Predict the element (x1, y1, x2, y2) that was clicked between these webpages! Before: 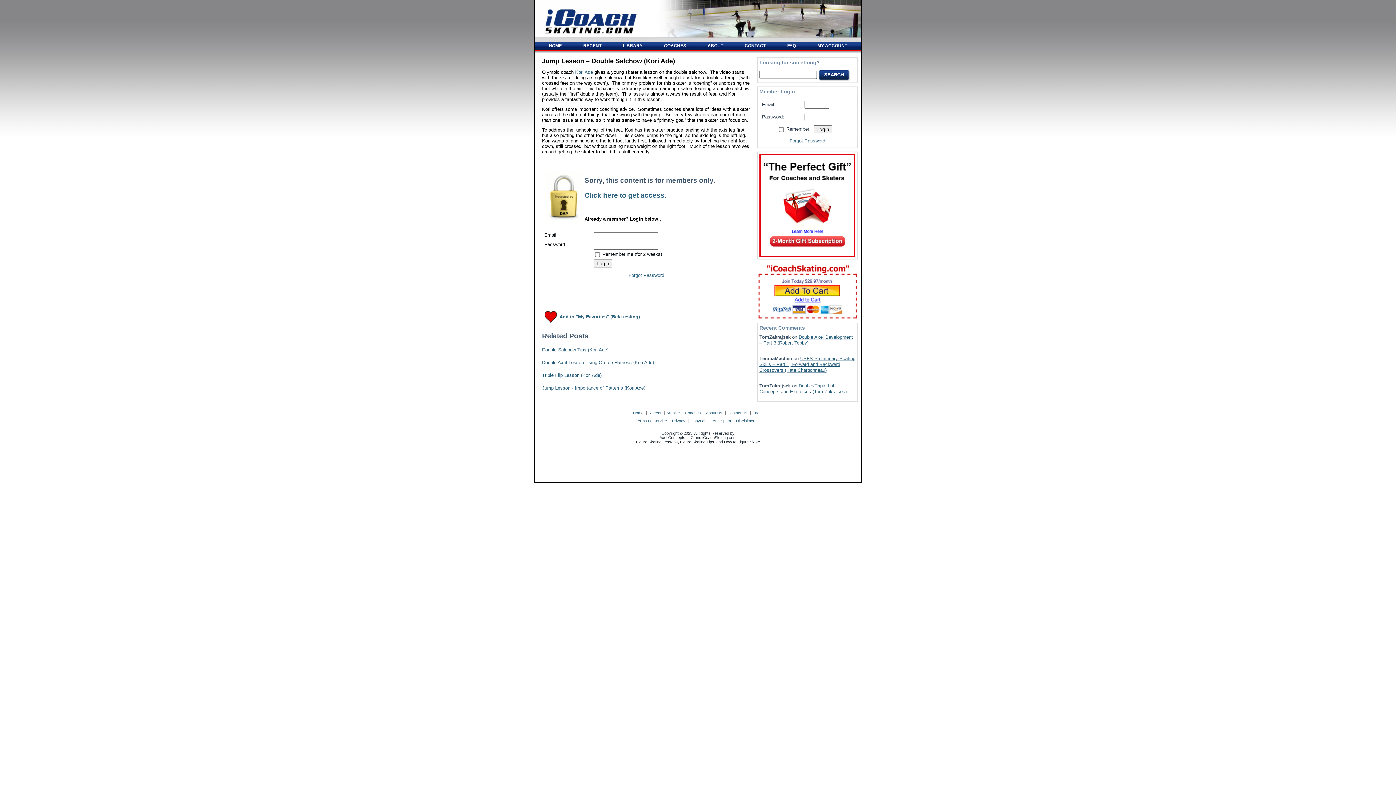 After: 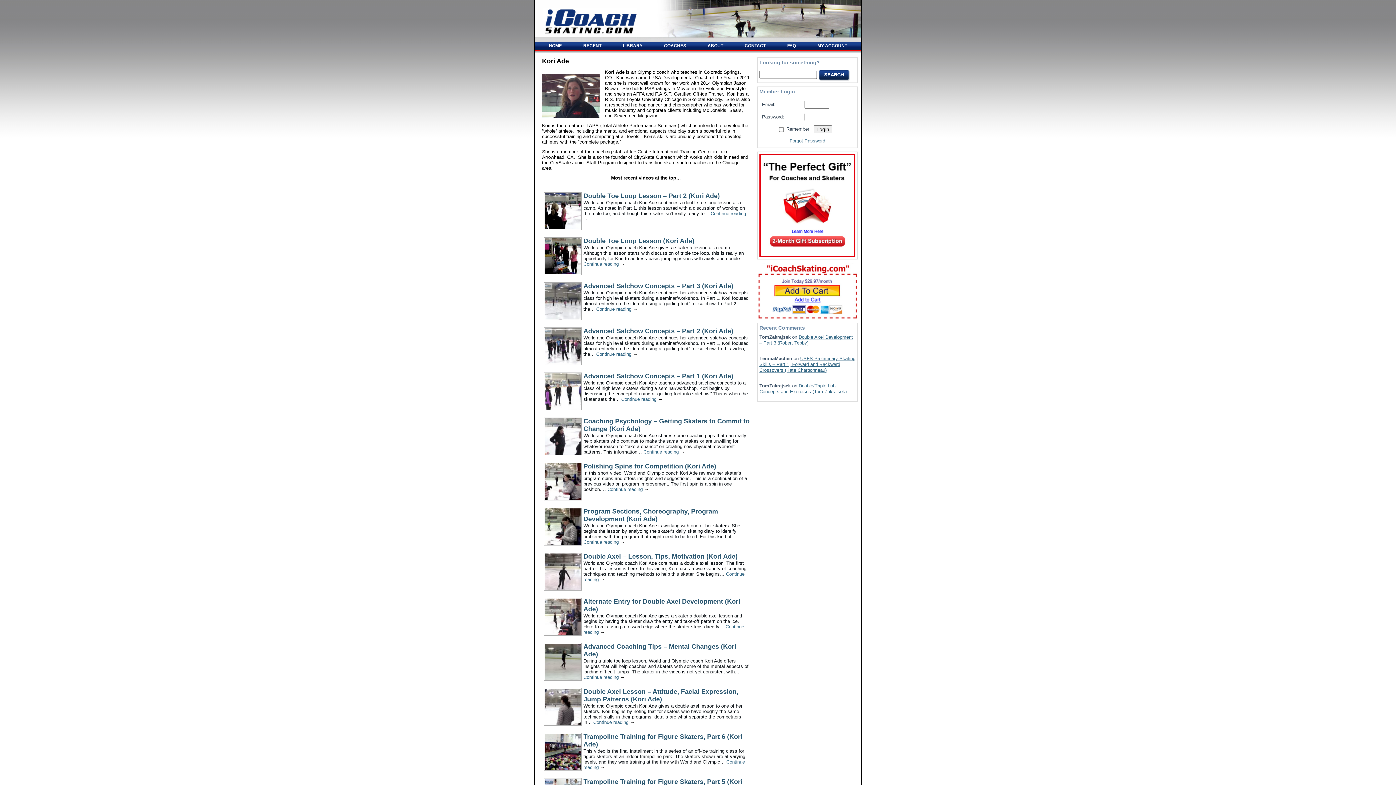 Action: bbox: (575, 69, 593, 74) label: Kori Ade